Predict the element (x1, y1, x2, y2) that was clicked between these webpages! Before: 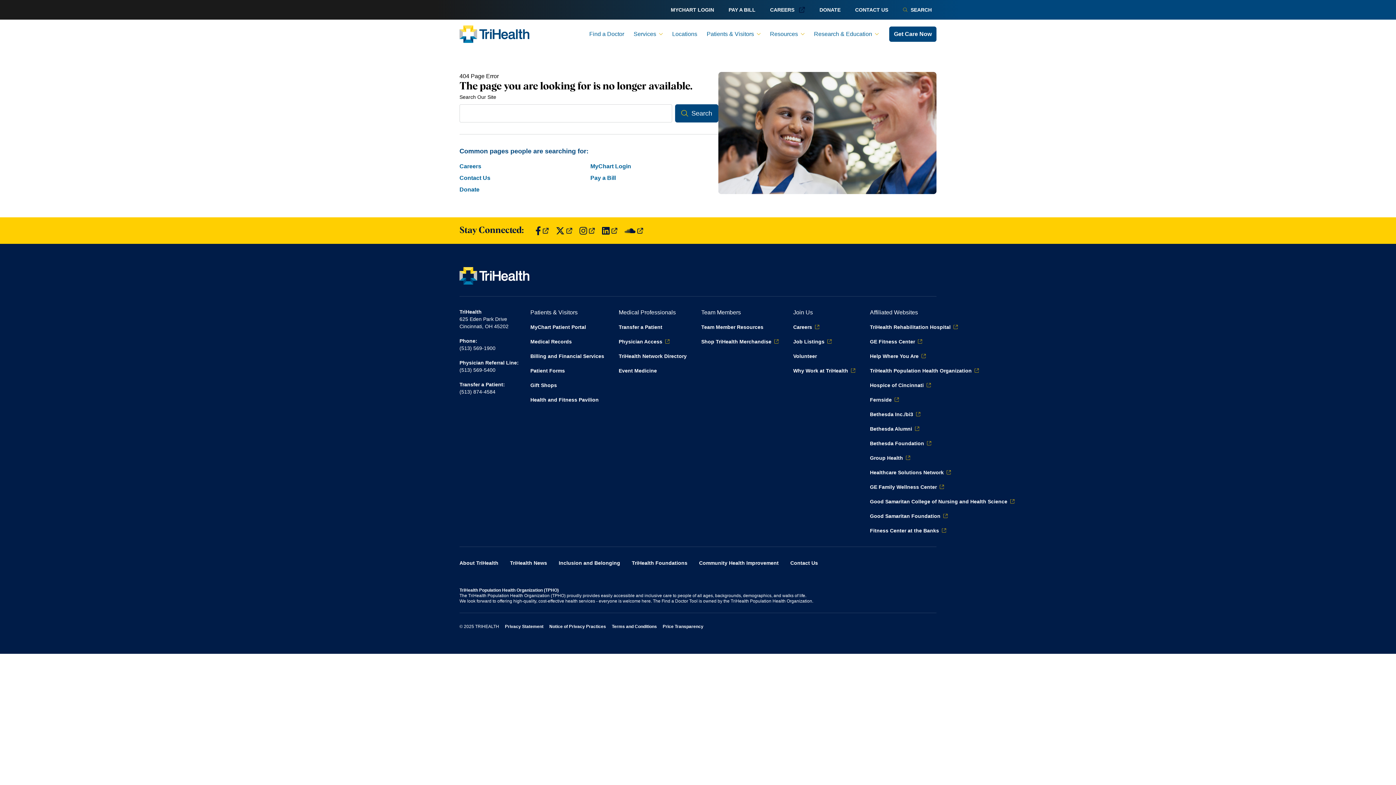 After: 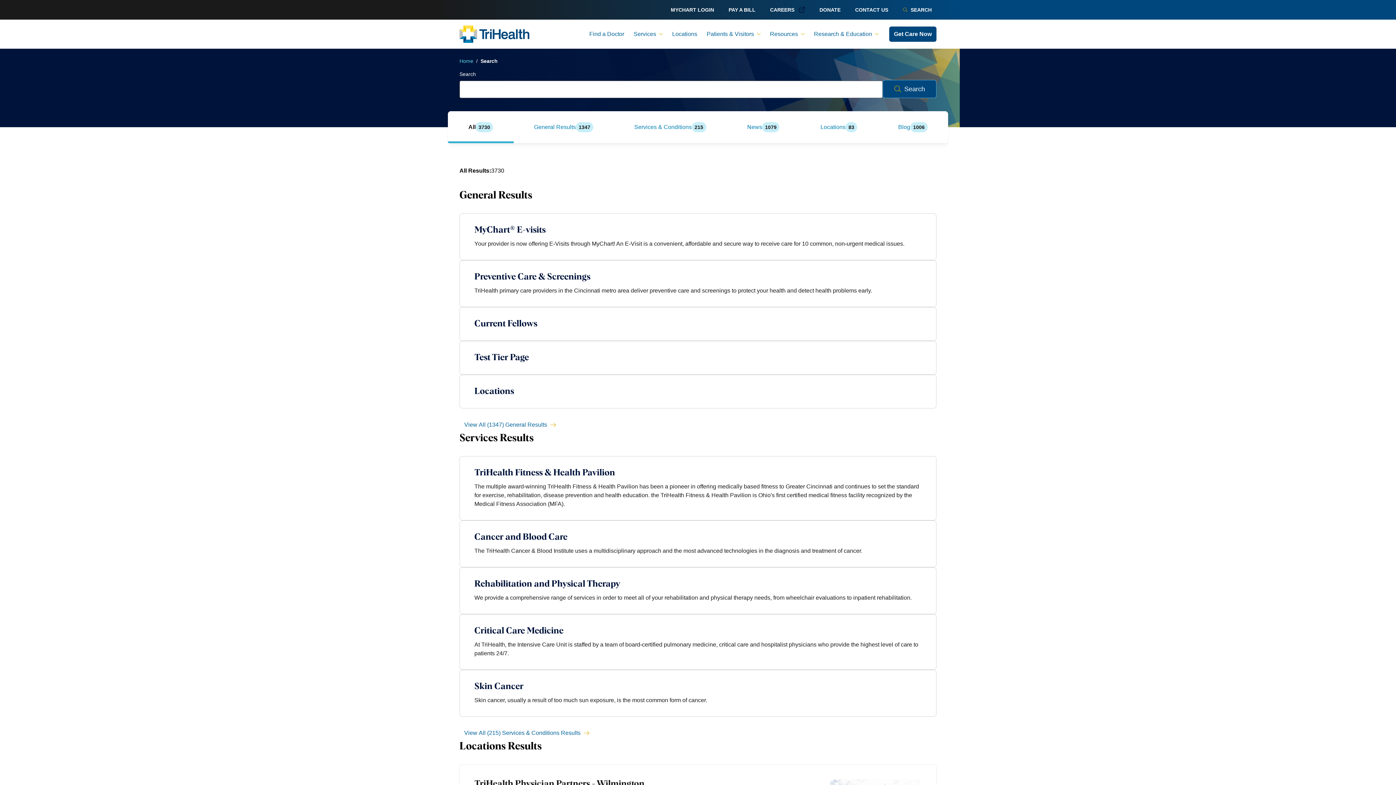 Action: bbox: (675, 104, 718, 122) label: Search